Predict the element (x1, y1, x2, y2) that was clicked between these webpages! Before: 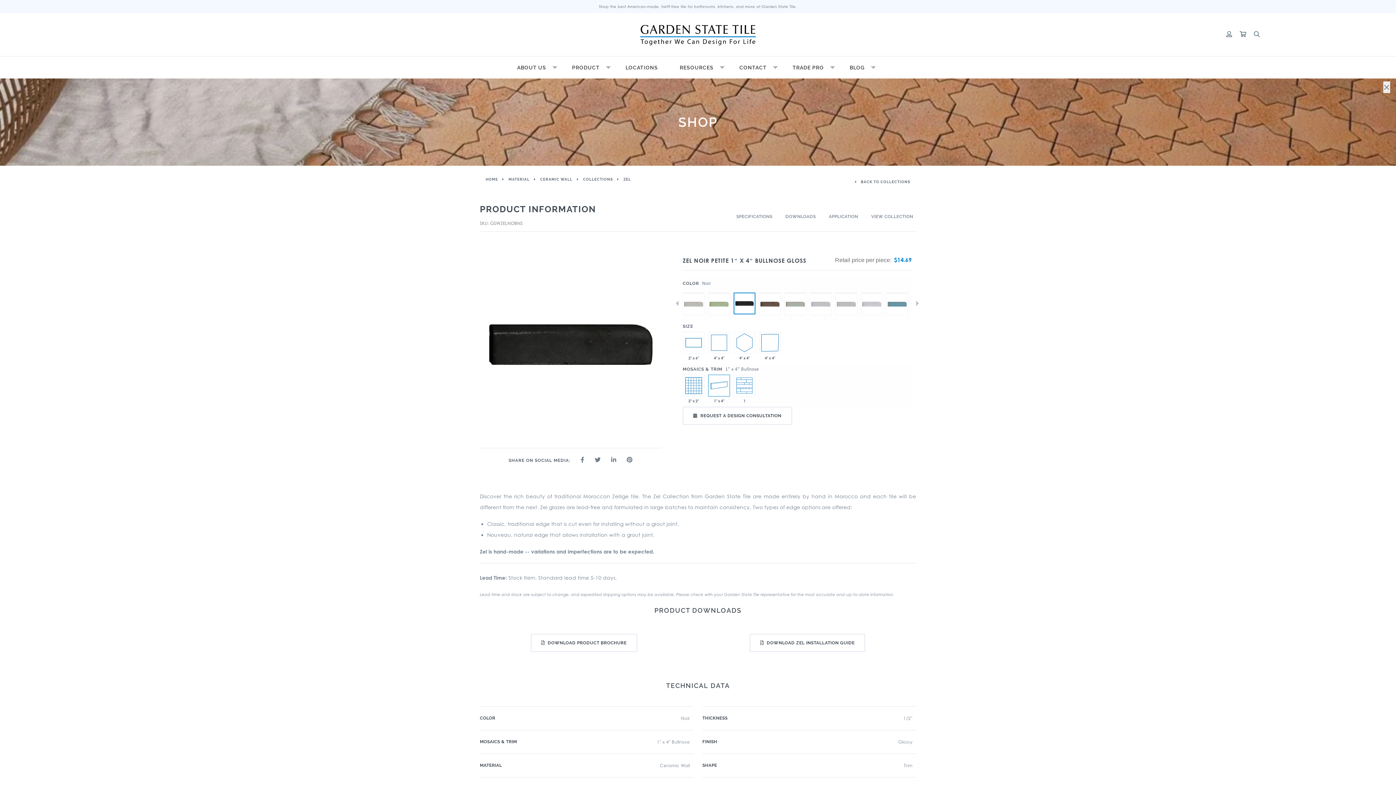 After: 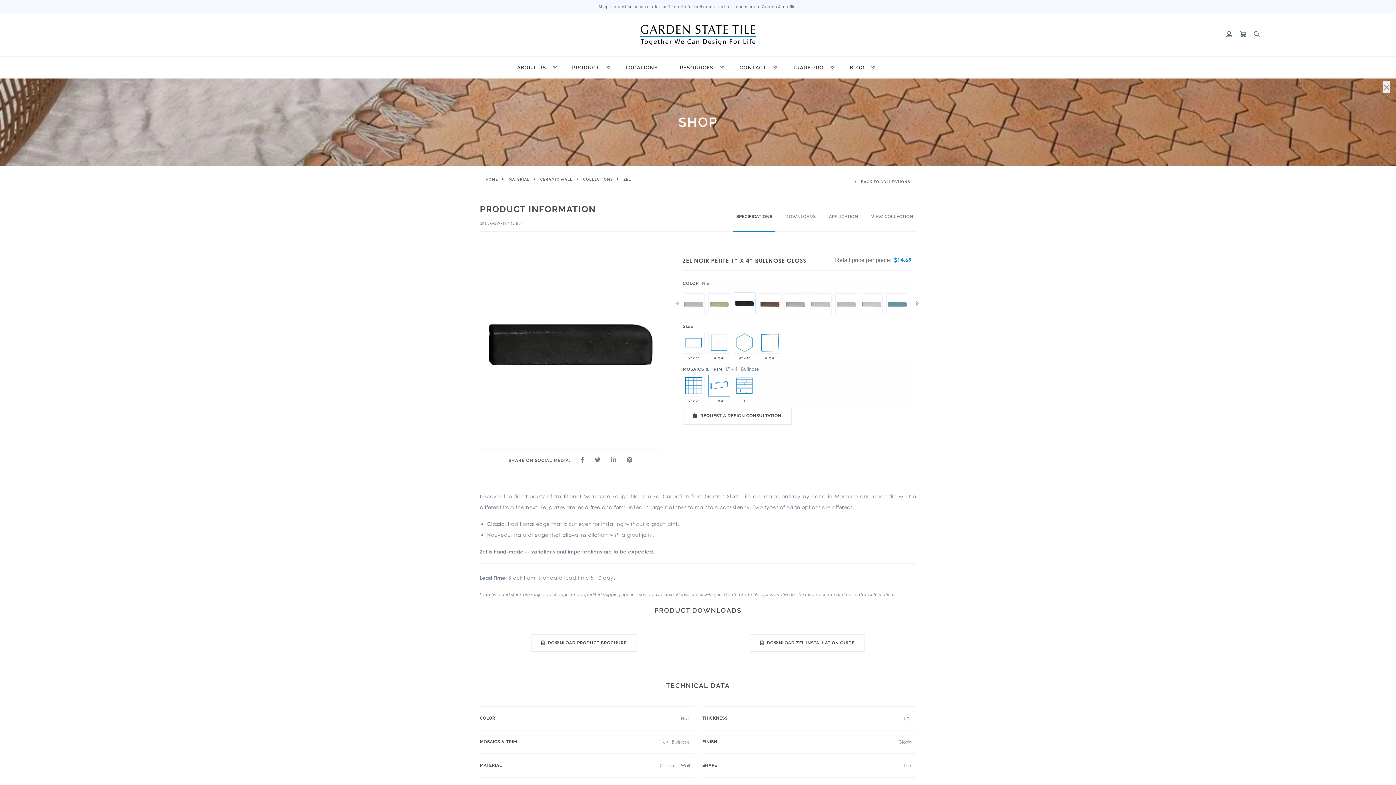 Action: bbox: (736, 214, 772, 219) label: SPECIFICATIONS